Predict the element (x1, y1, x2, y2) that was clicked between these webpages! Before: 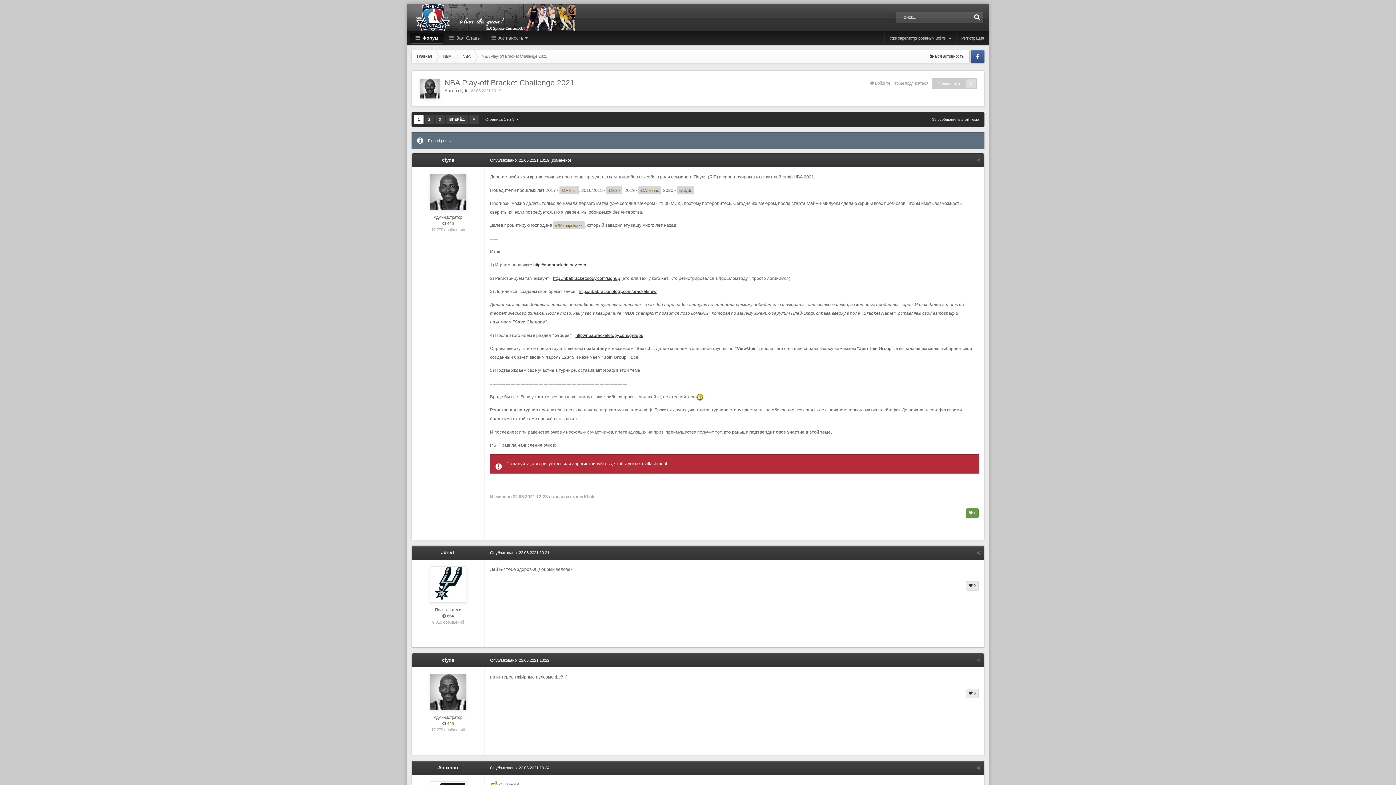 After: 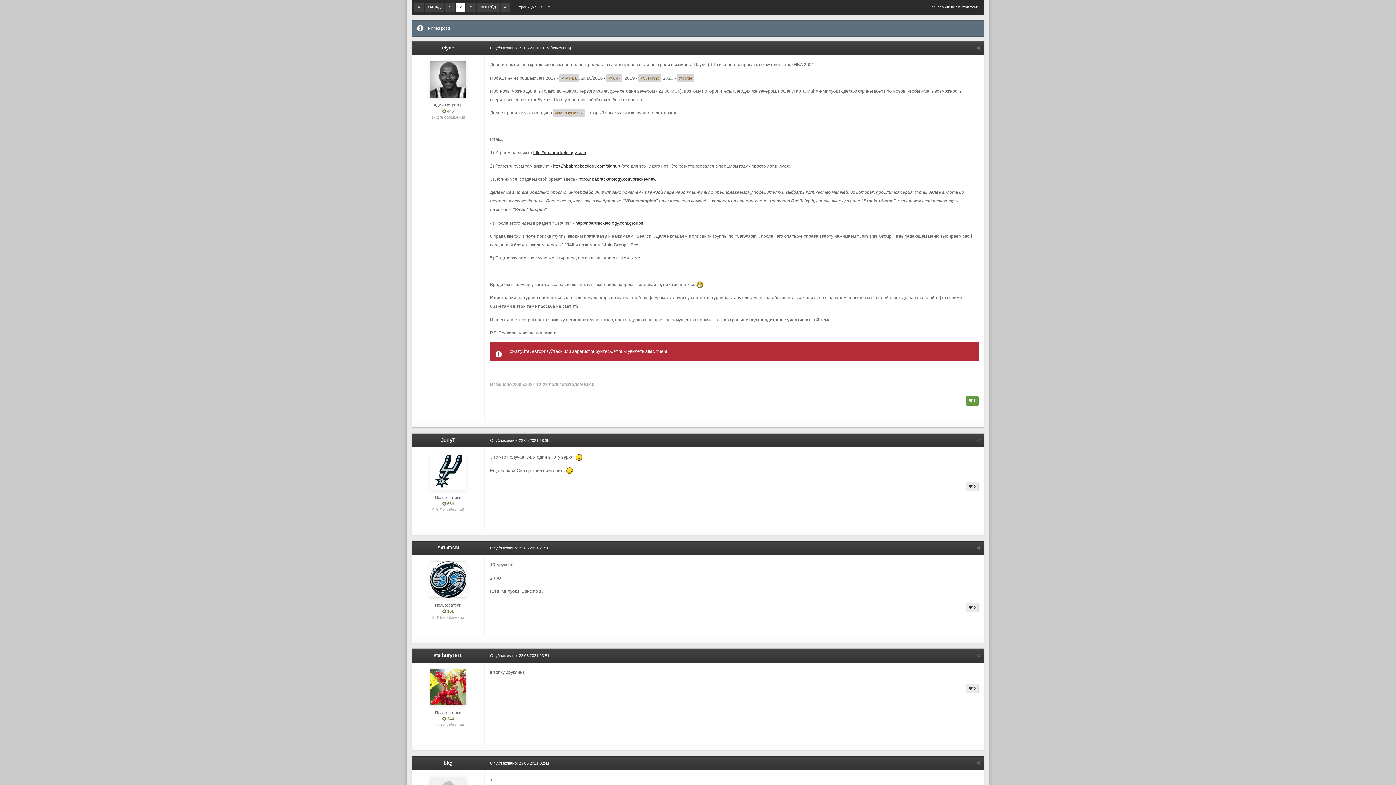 Action: label: 2 bbox: (424, 114, 434, 124)